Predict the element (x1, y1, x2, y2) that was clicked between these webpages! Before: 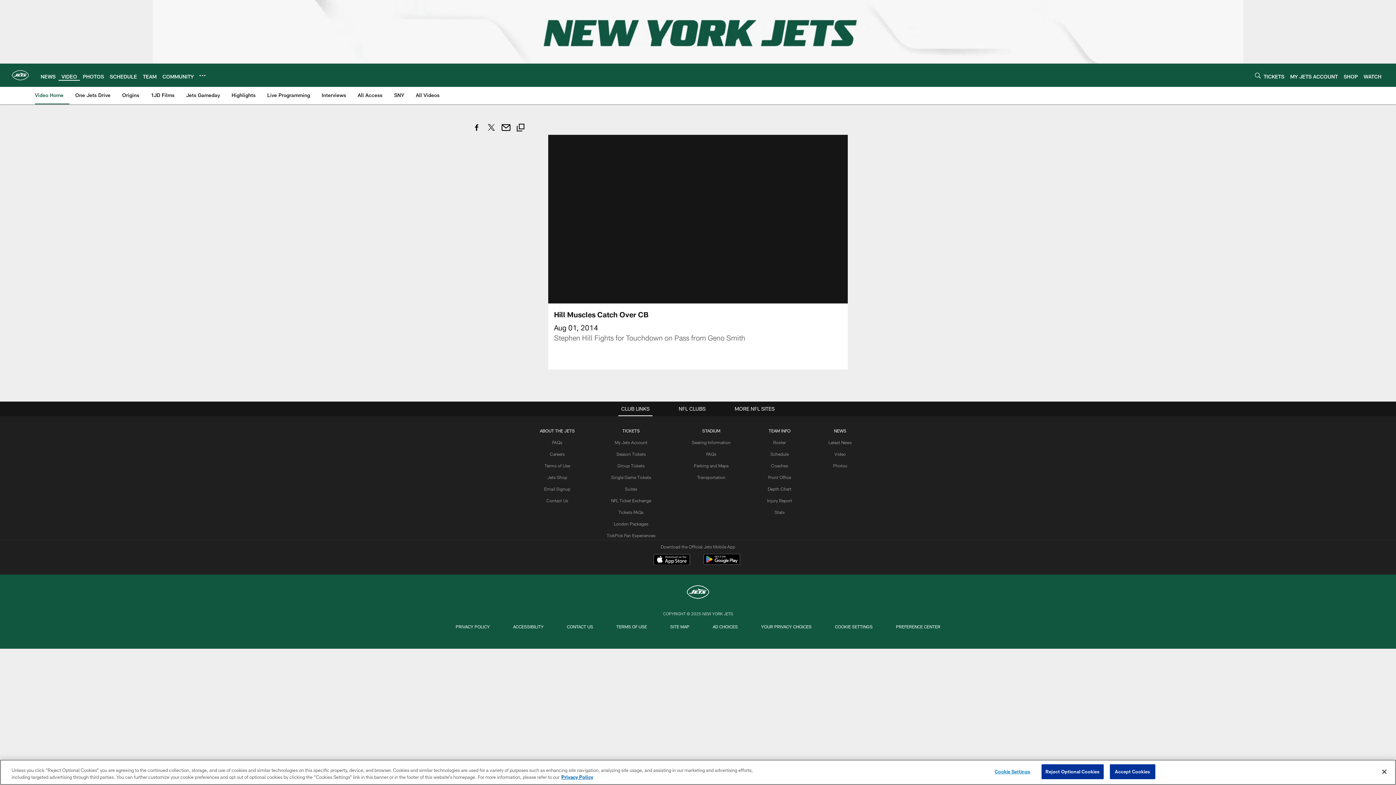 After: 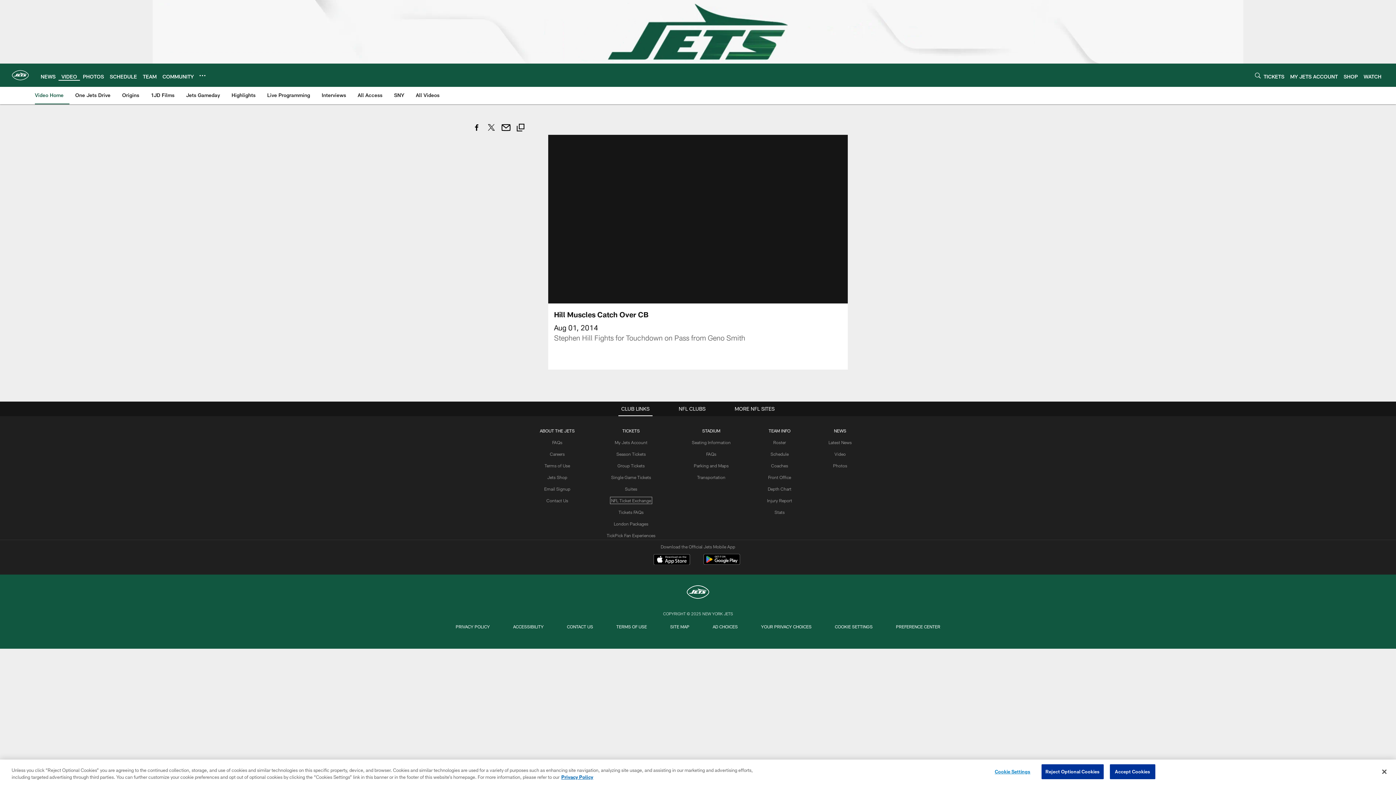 Action: bbox: (611, 498, 651, 503) label: NFL Ticket Exchange